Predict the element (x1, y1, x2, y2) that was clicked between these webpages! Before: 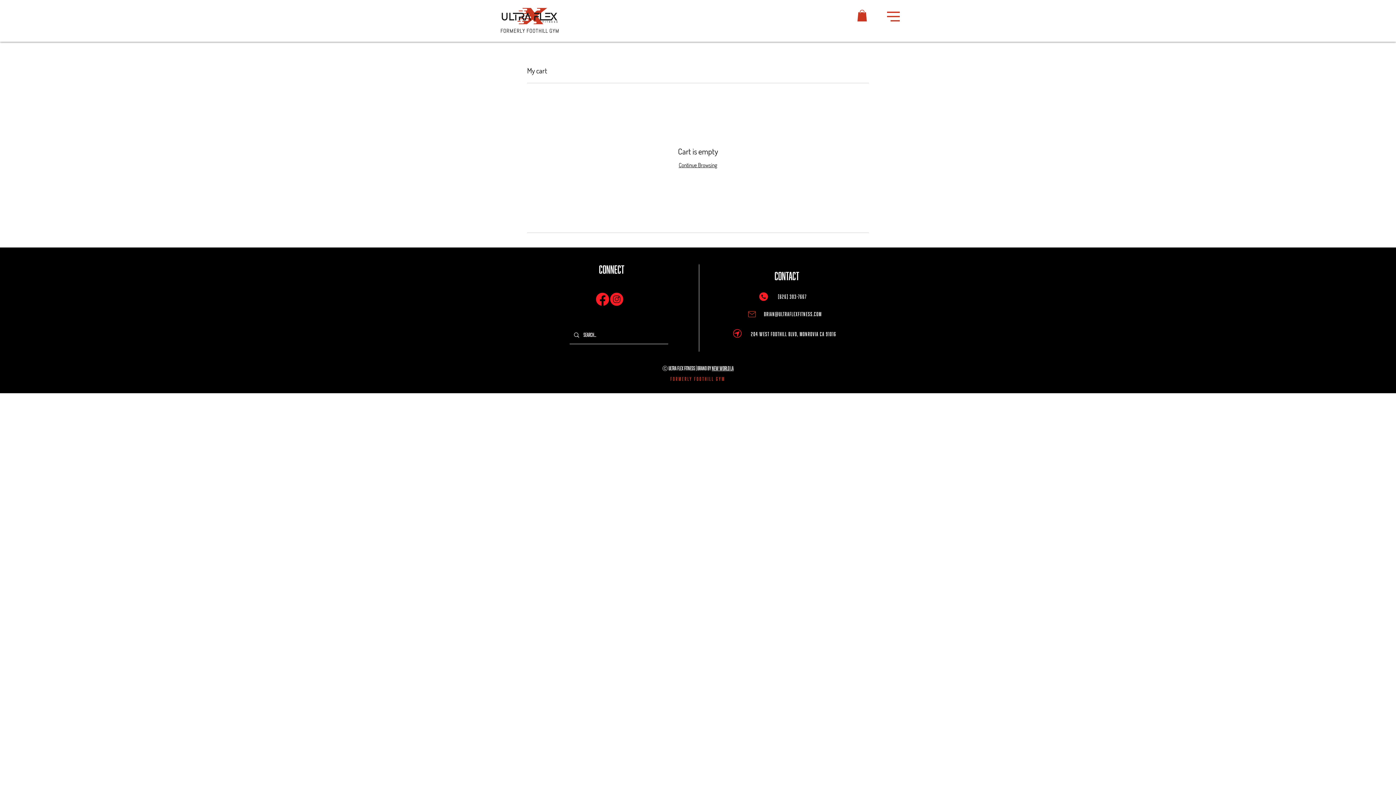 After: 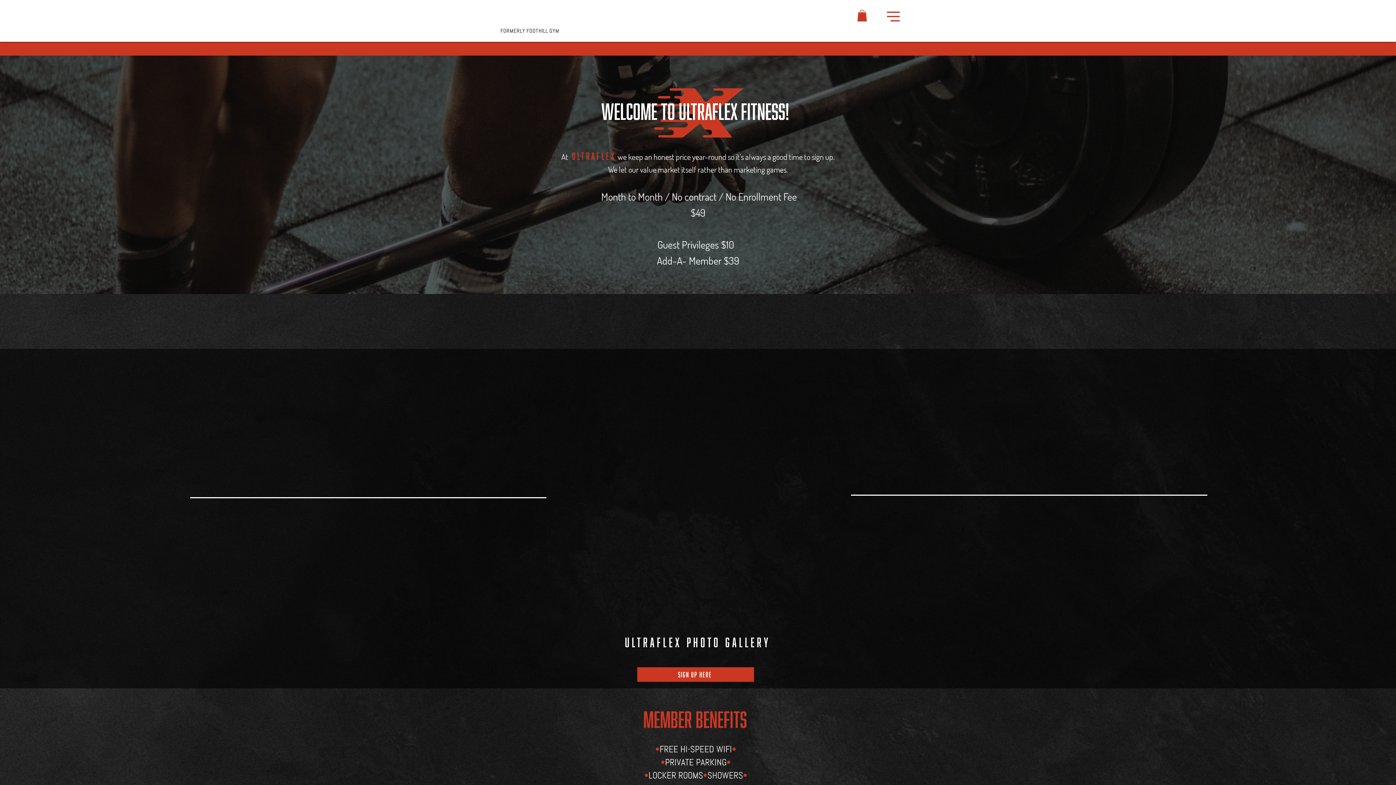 Action: bbox: (500, 6, 560, 24)